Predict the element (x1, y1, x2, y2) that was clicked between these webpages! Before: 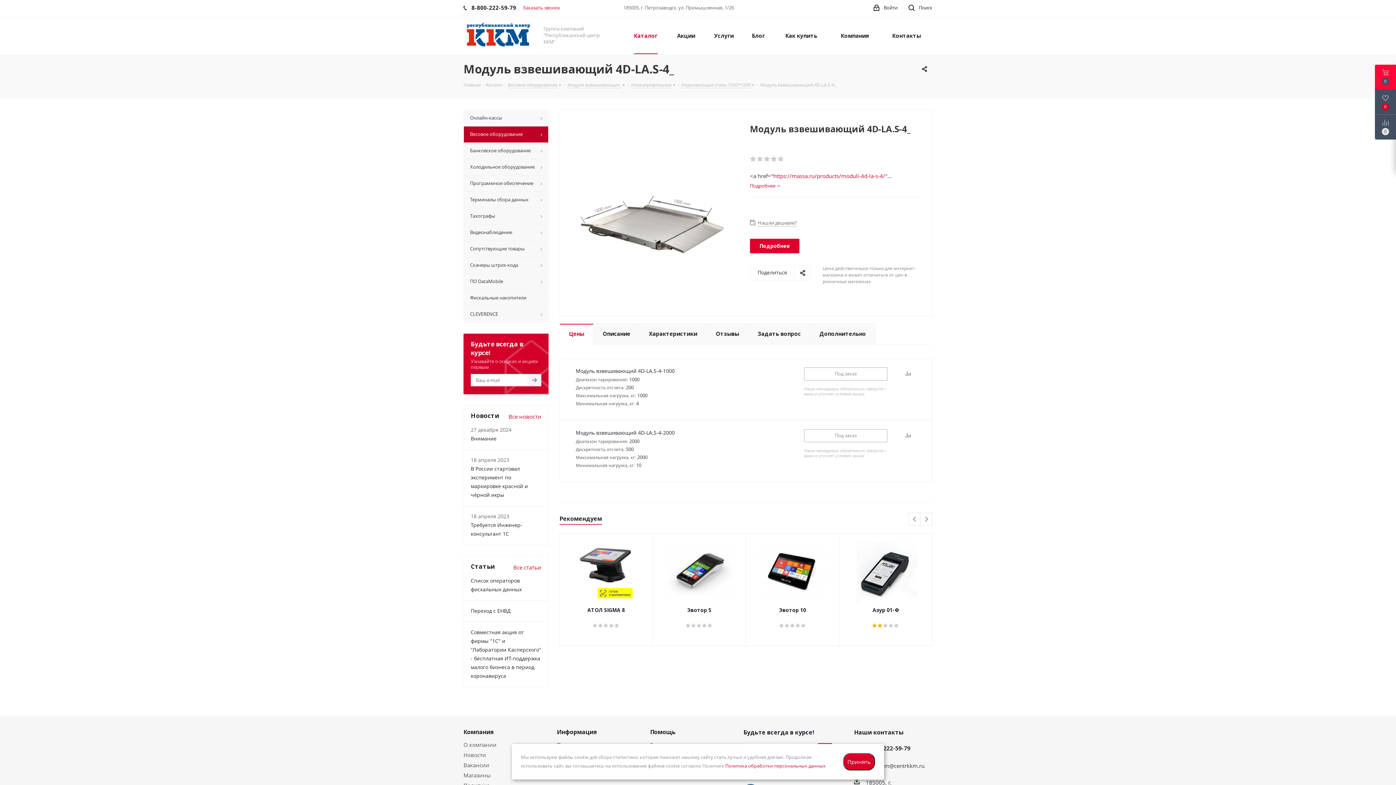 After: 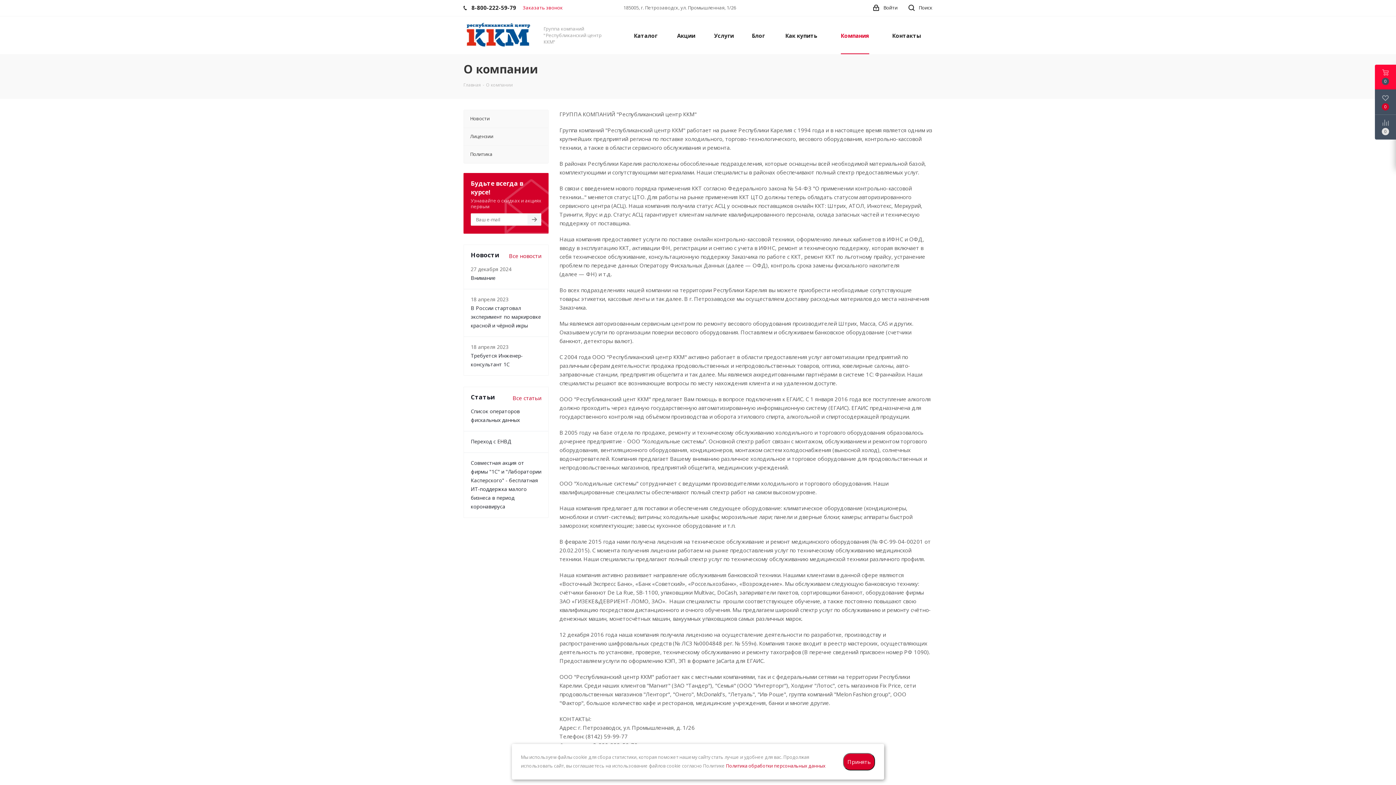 Action: label: О компании bbox: (463, 741, 496, 748)